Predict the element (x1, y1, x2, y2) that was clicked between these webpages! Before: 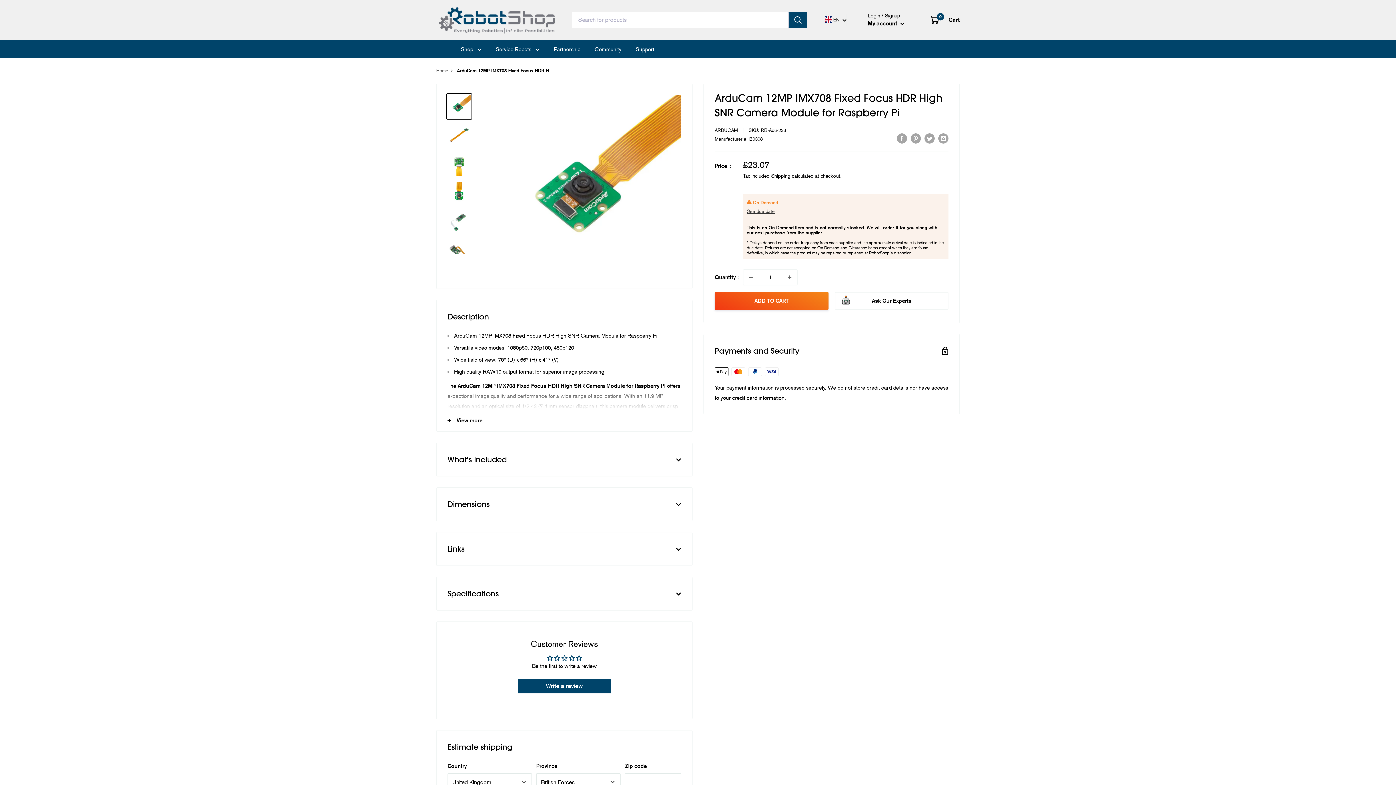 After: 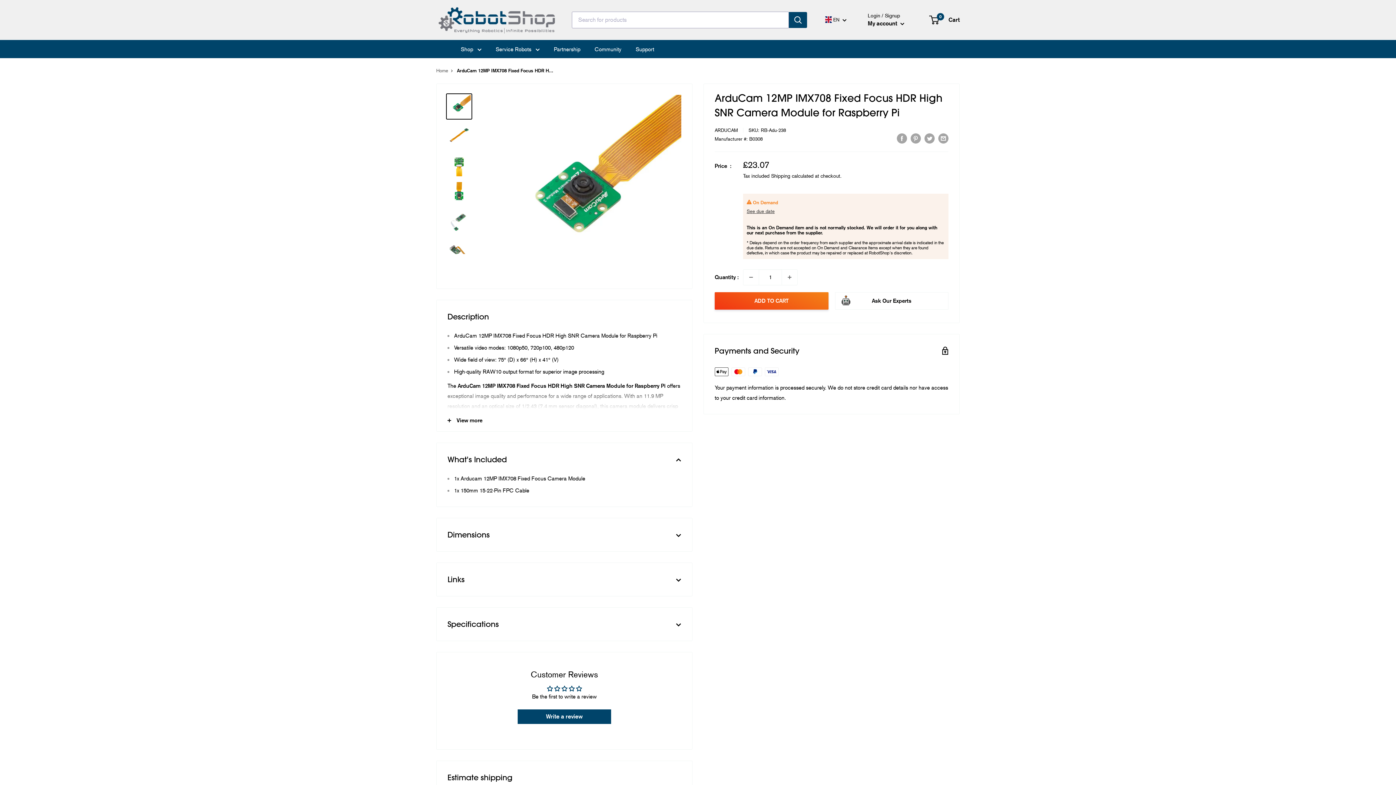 Action: bbox: (436, 443, 692, 476) label: What's Included